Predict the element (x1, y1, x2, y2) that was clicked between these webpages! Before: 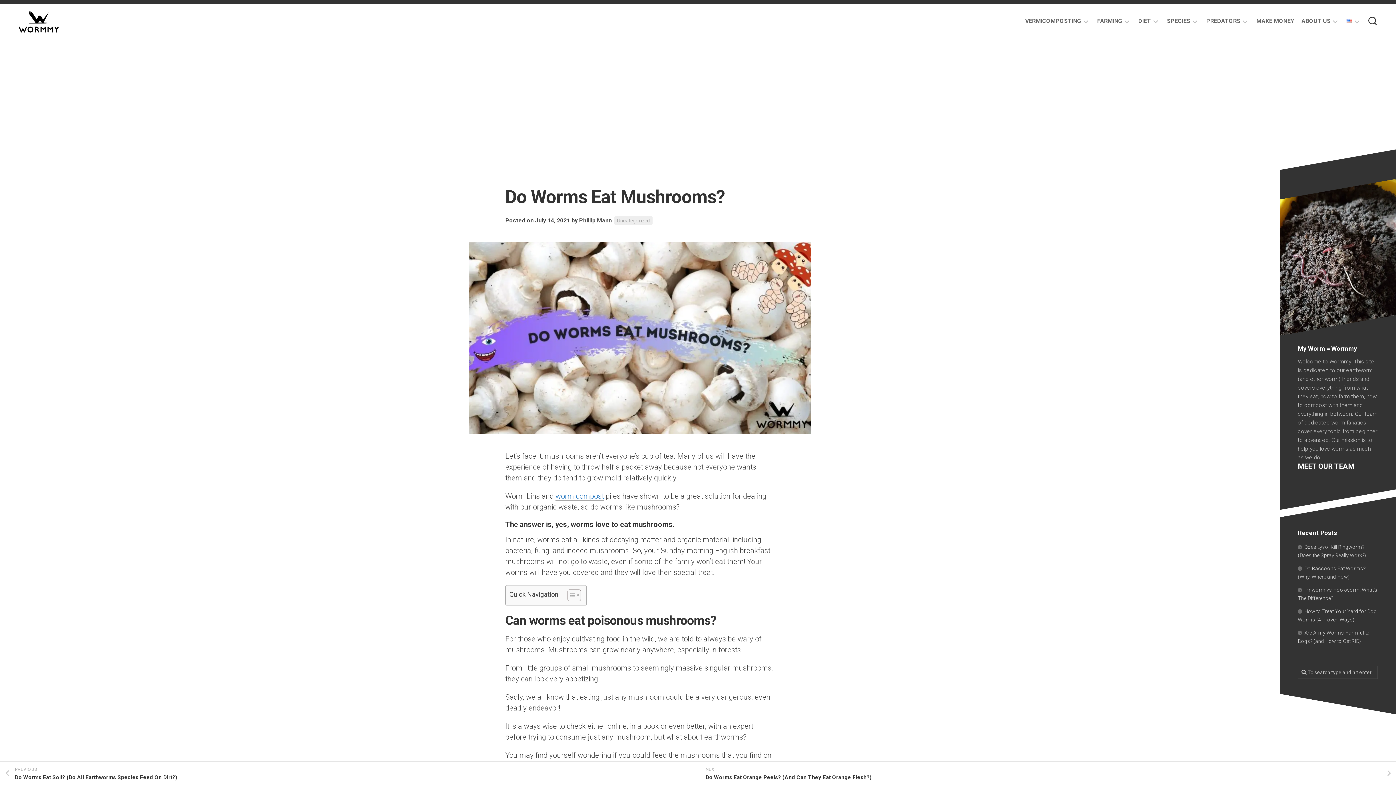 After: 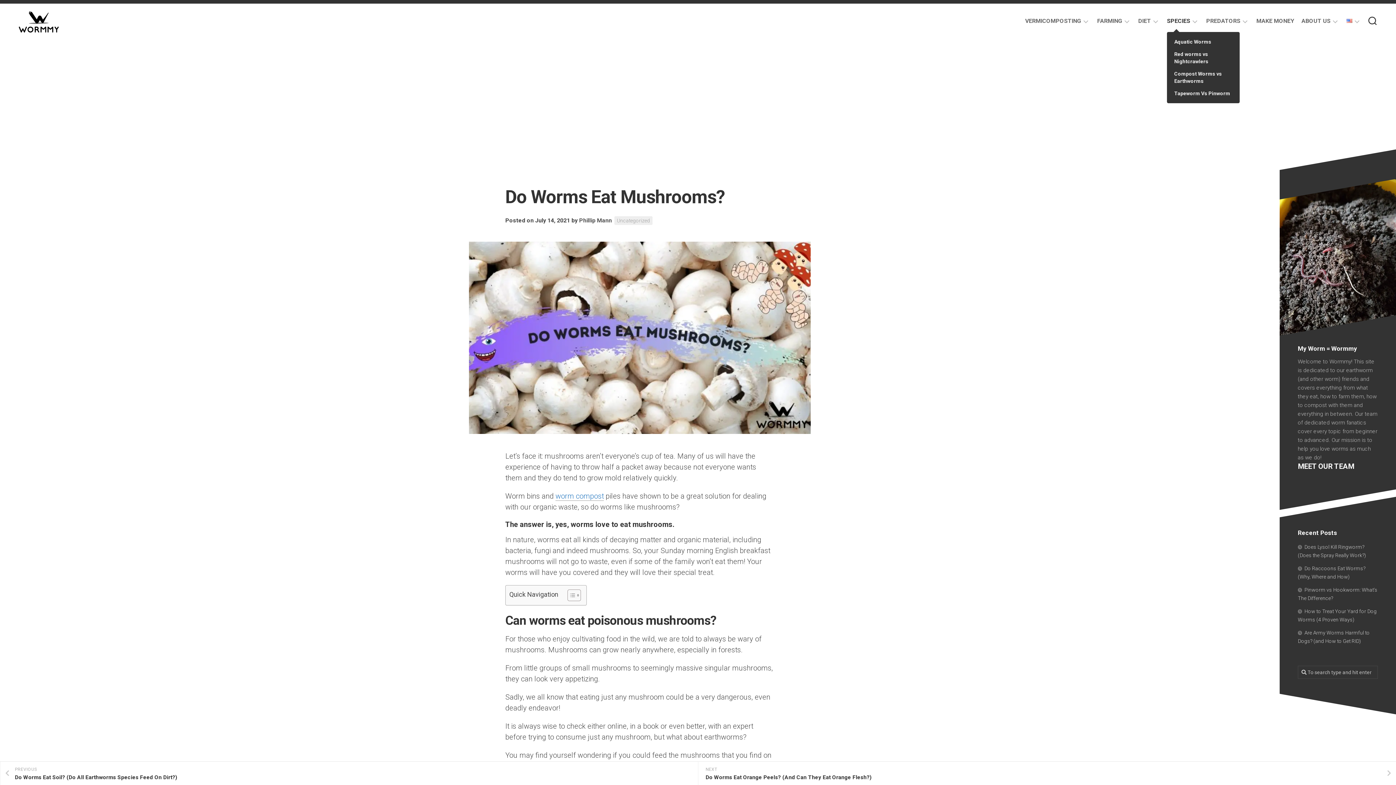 Action: label: SPECIES bbox: (1167, 17, 1190, 24)